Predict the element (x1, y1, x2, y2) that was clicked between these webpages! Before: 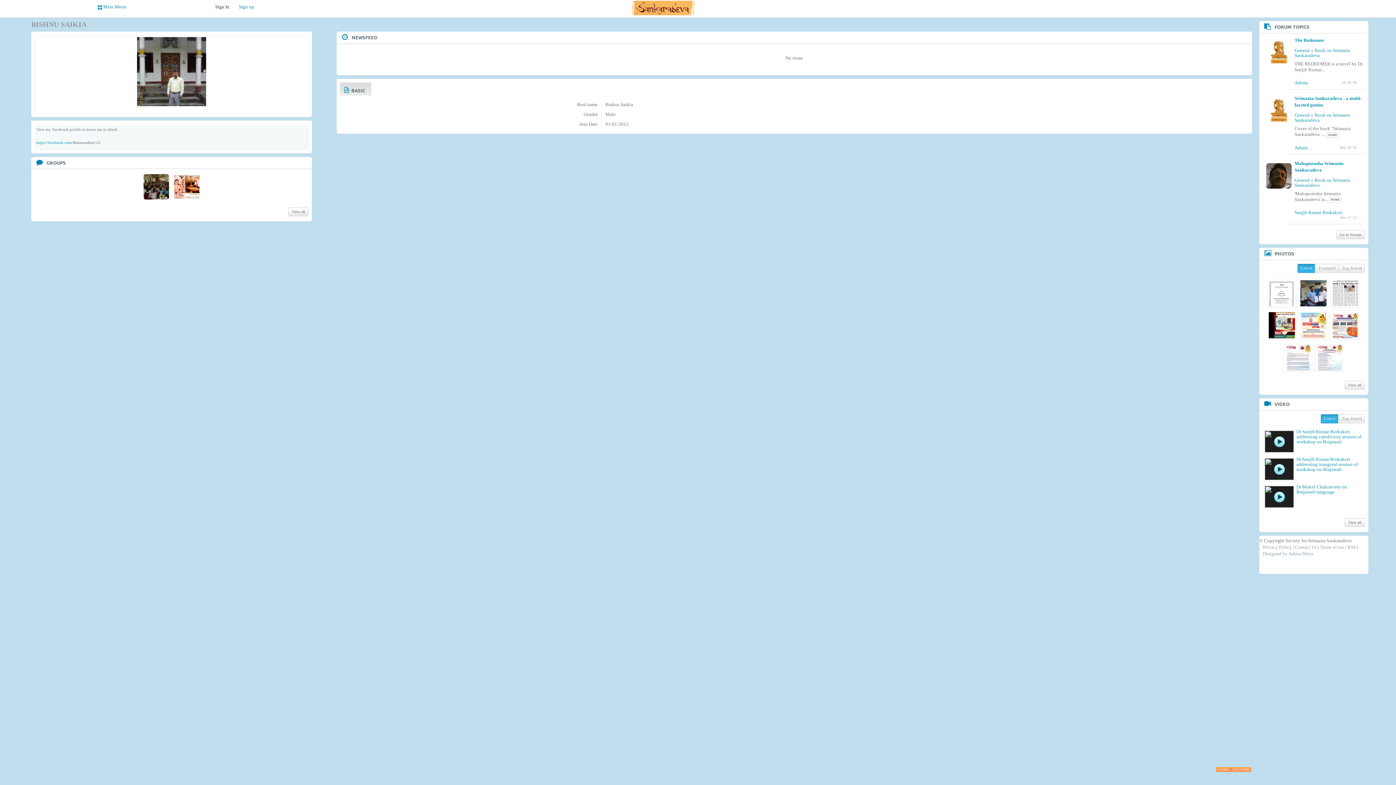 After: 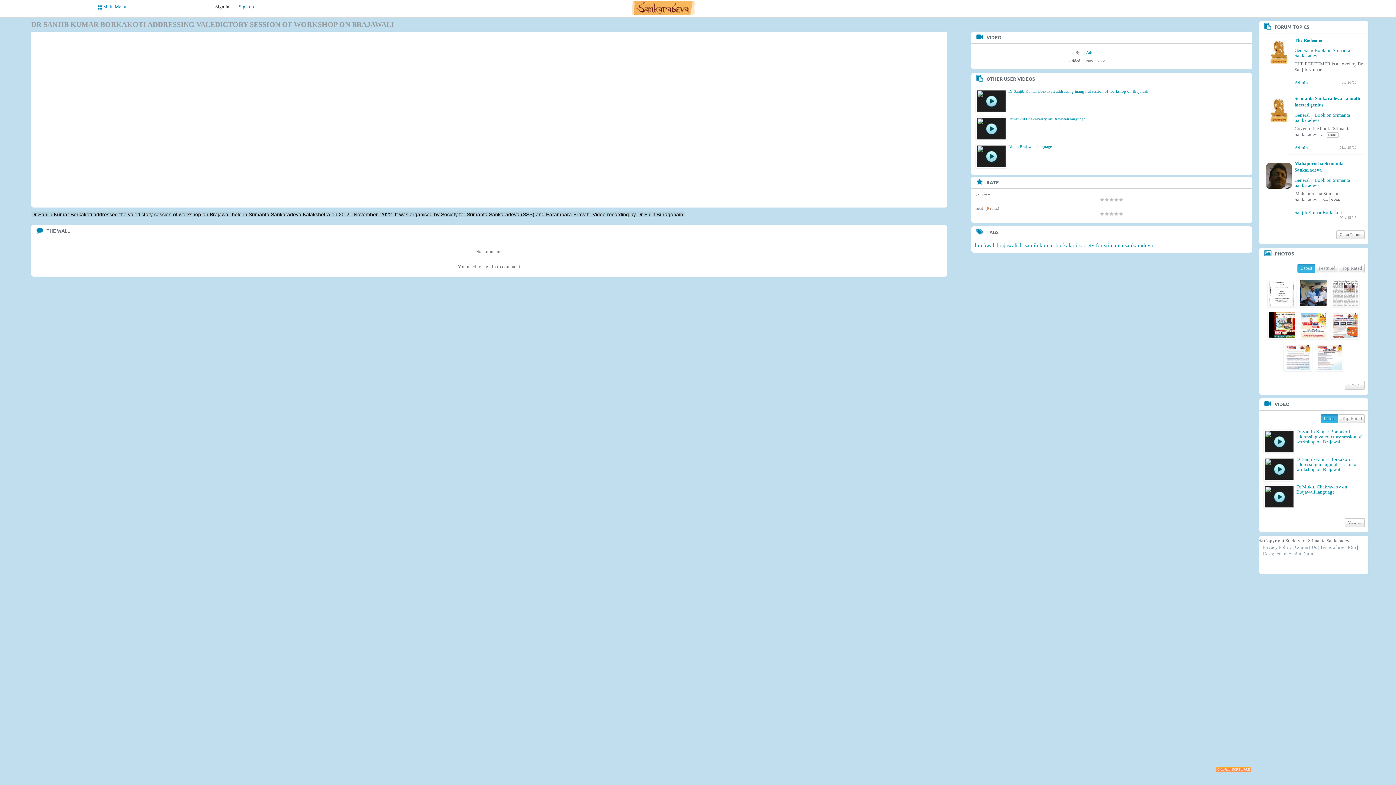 Action: bbox: (1296, 429, 1361, 444) label: Dr Sanjib Kumar Borkakoti addressing valedictory session of workshop on Brajawali